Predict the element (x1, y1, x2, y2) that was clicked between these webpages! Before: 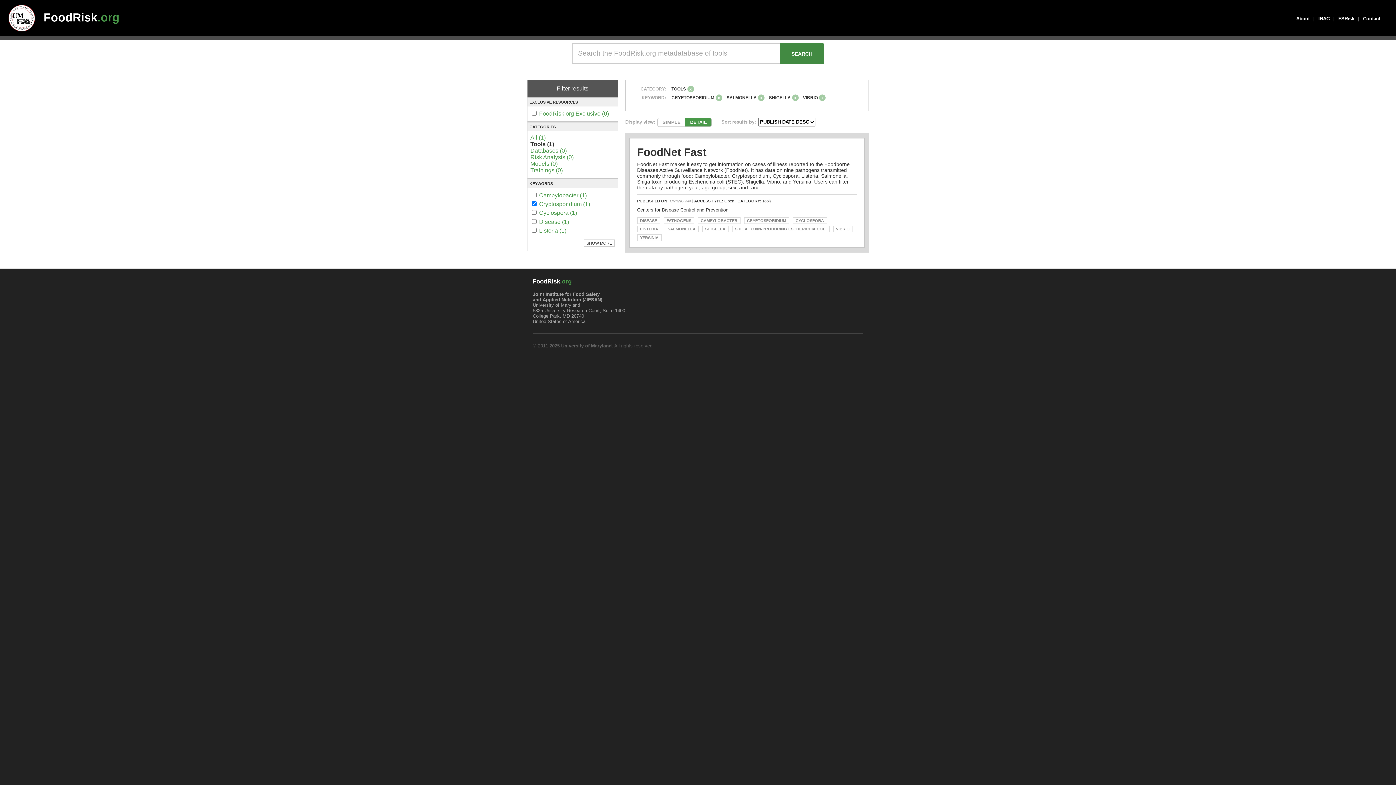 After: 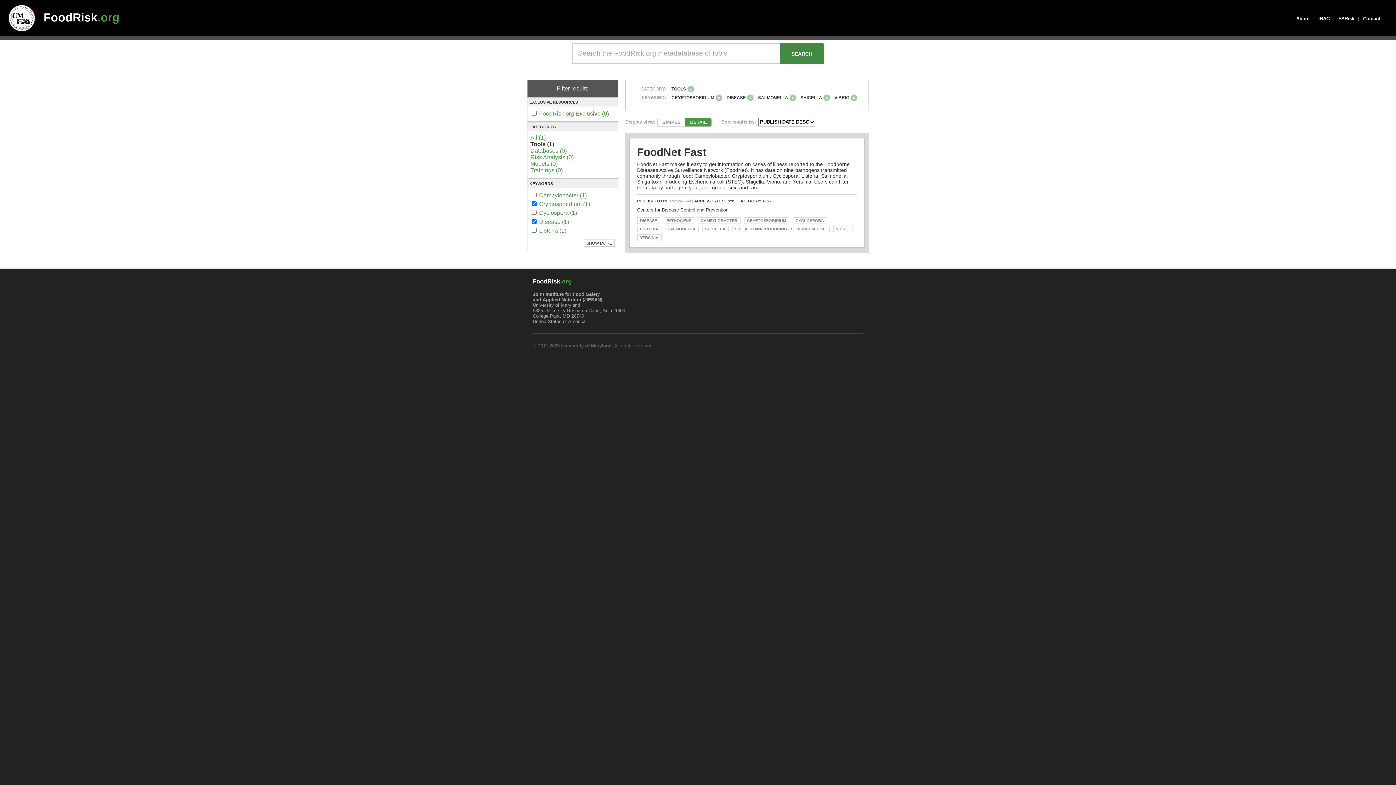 Action: label: Disease (1) bbox: (539, 217, 569, 226)